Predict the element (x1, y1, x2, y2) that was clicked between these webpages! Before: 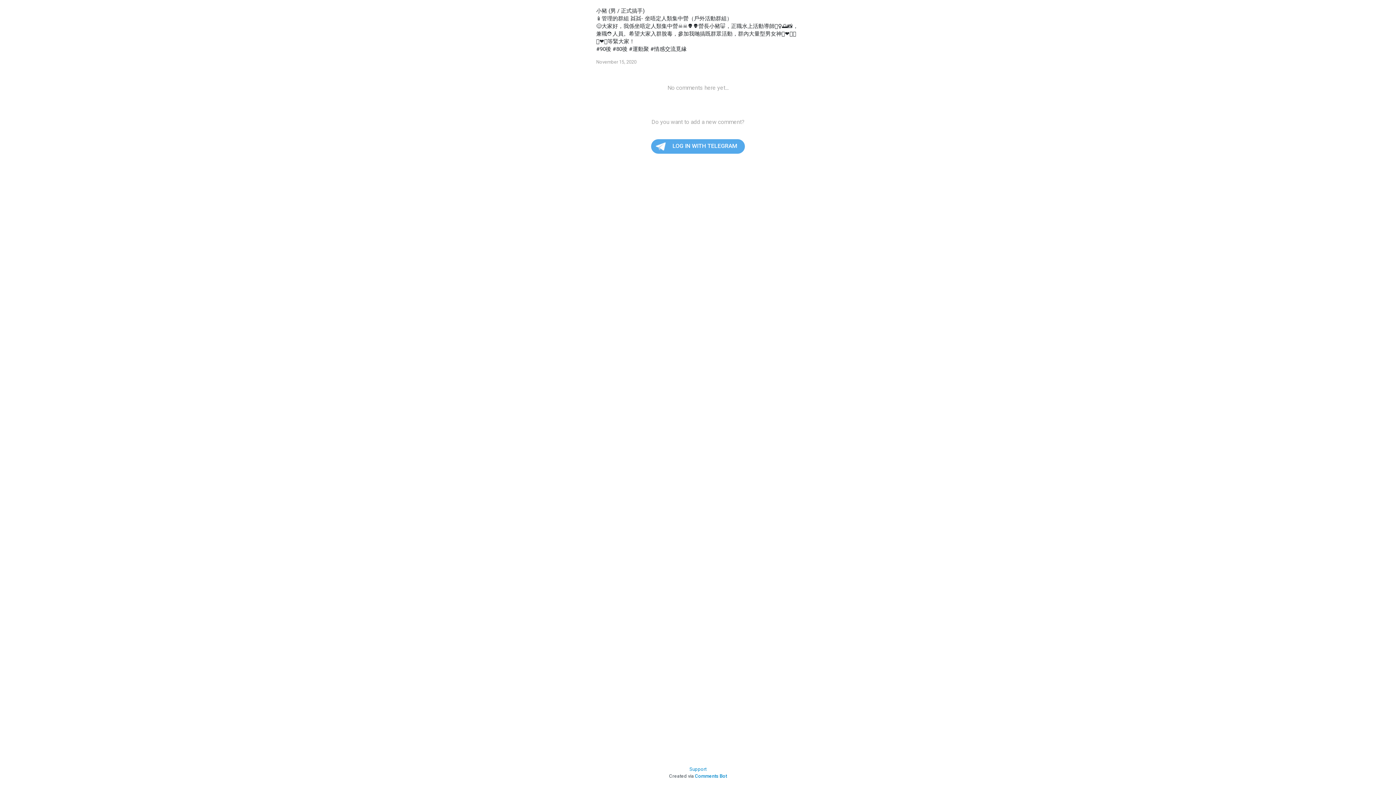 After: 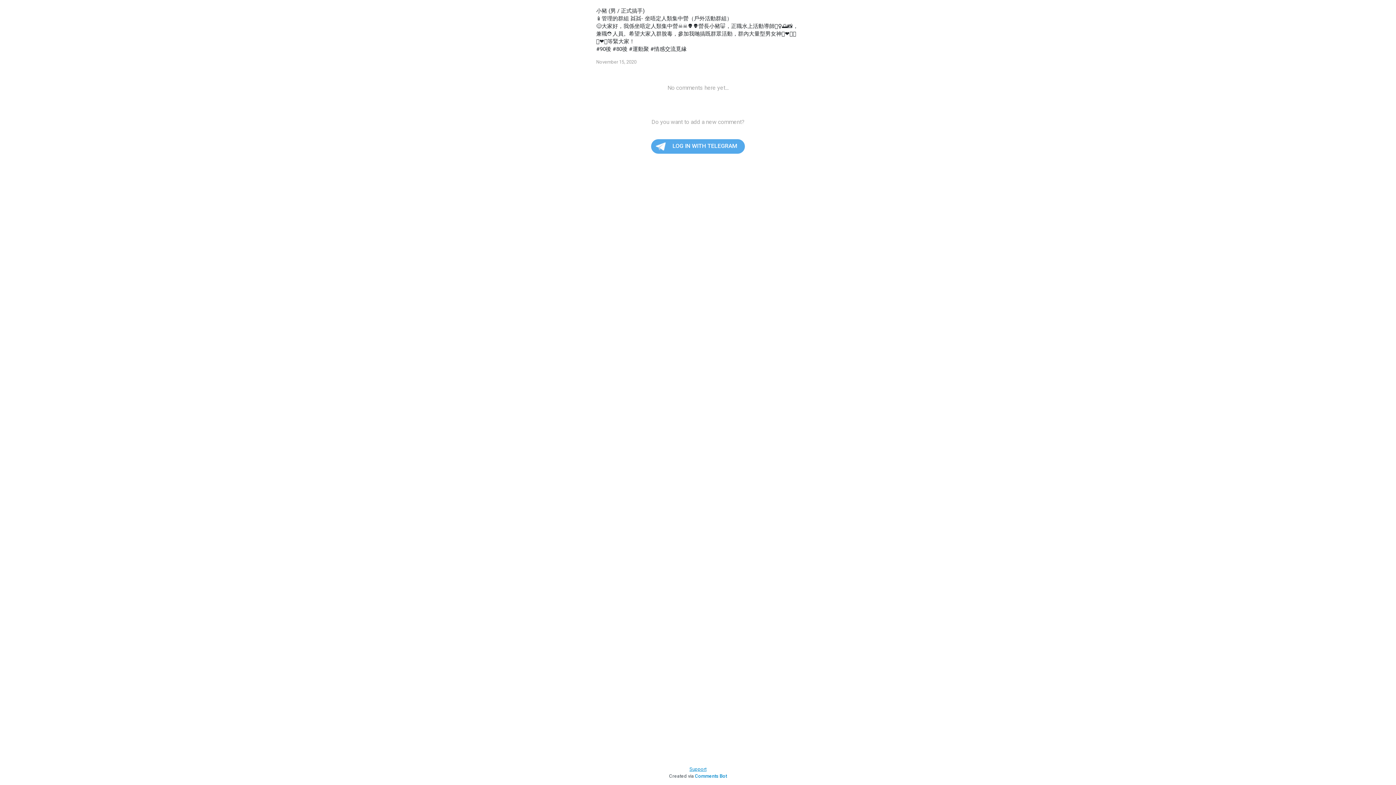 Action: bbox: (689, 766, 706, 772) label: Support